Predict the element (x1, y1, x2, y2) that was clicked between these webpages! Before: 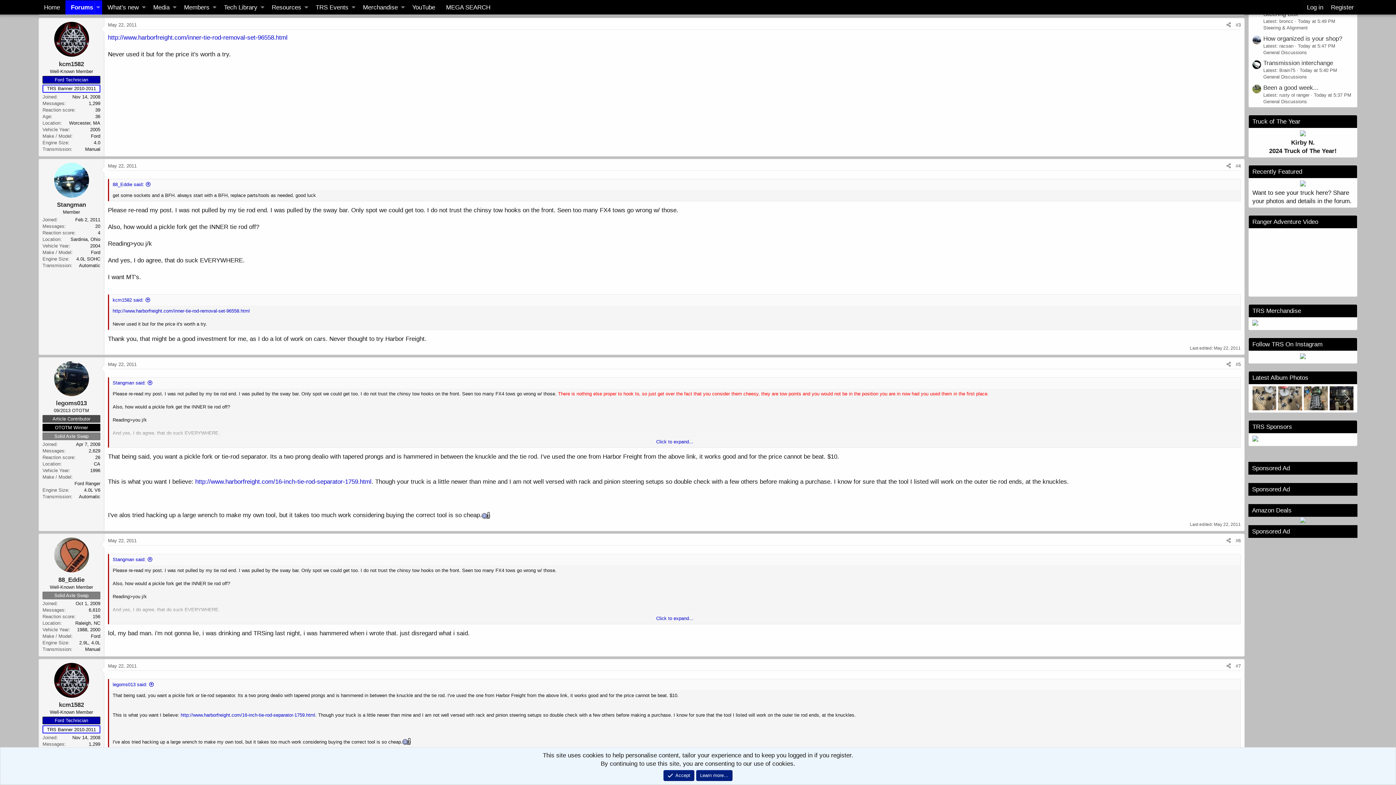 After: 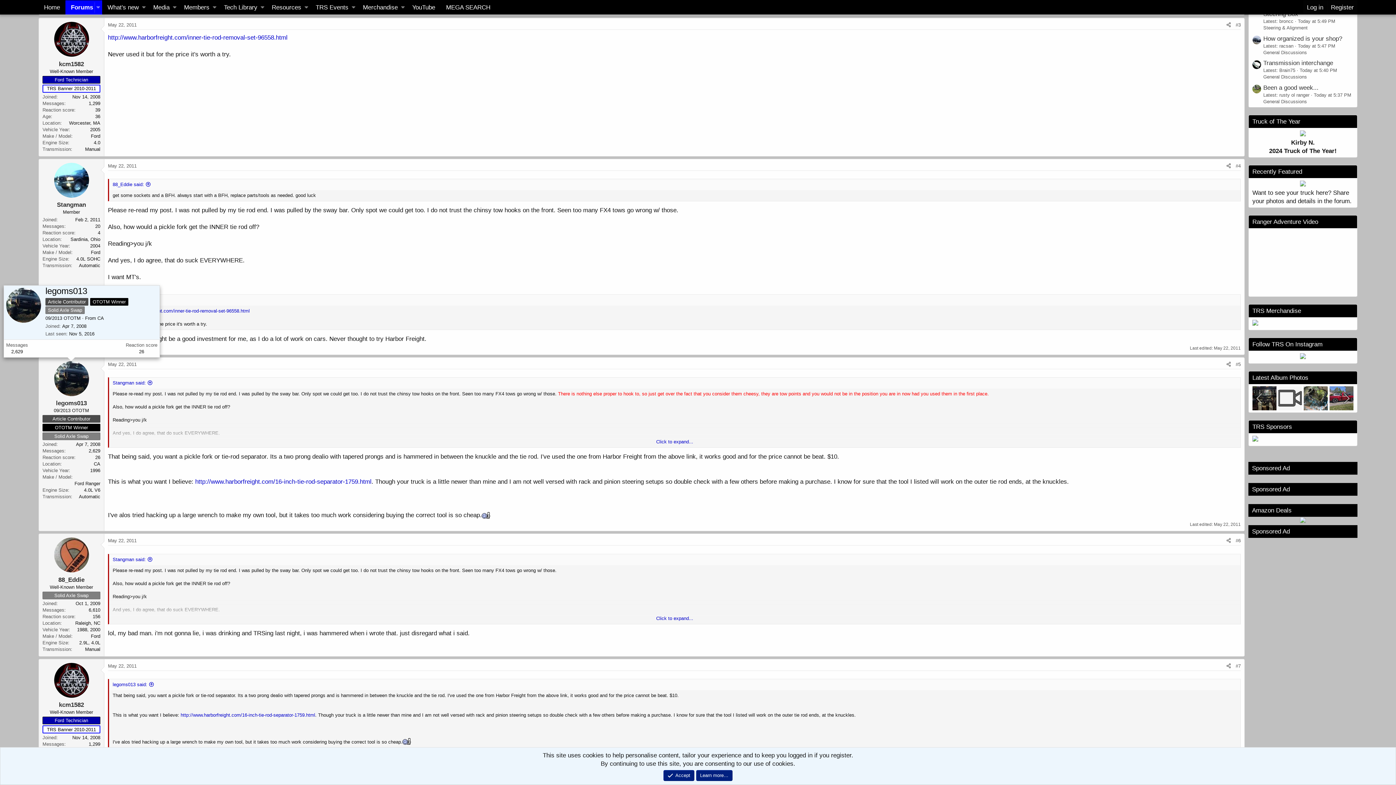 Action: bbox: (54, 361, 88, 396)